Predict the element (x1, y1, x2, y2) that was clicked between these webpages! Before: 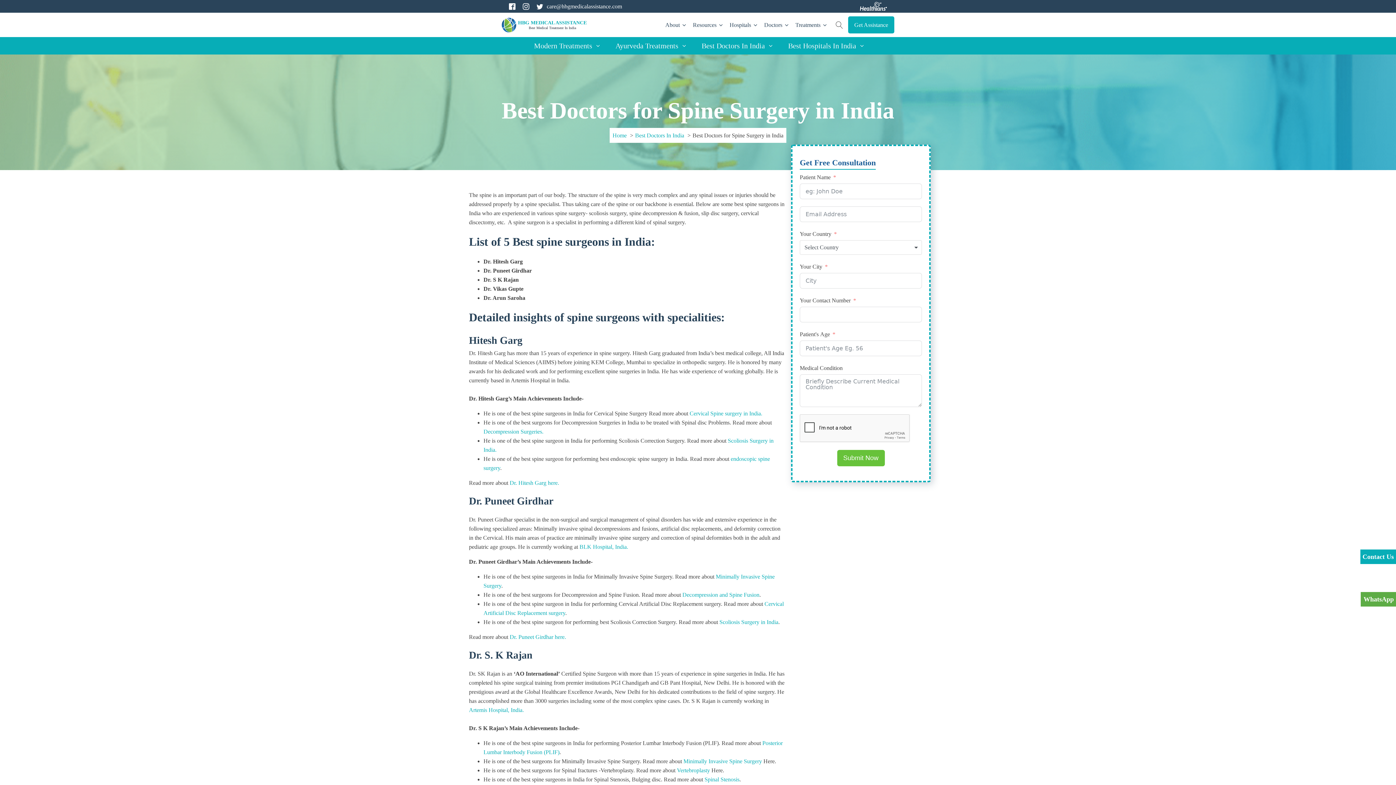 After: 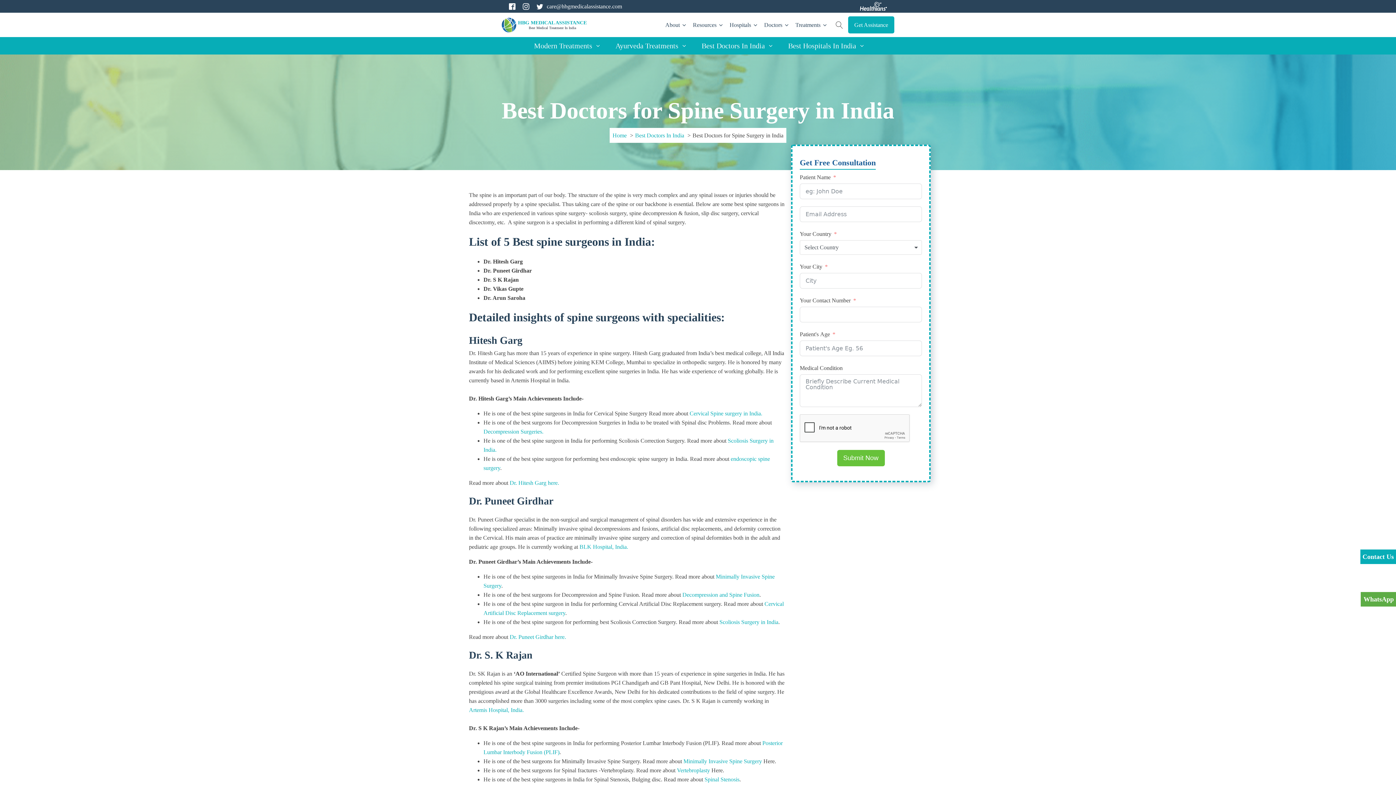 Action: label: WhatsApp bbox: (1361, 592, 1396, 606)